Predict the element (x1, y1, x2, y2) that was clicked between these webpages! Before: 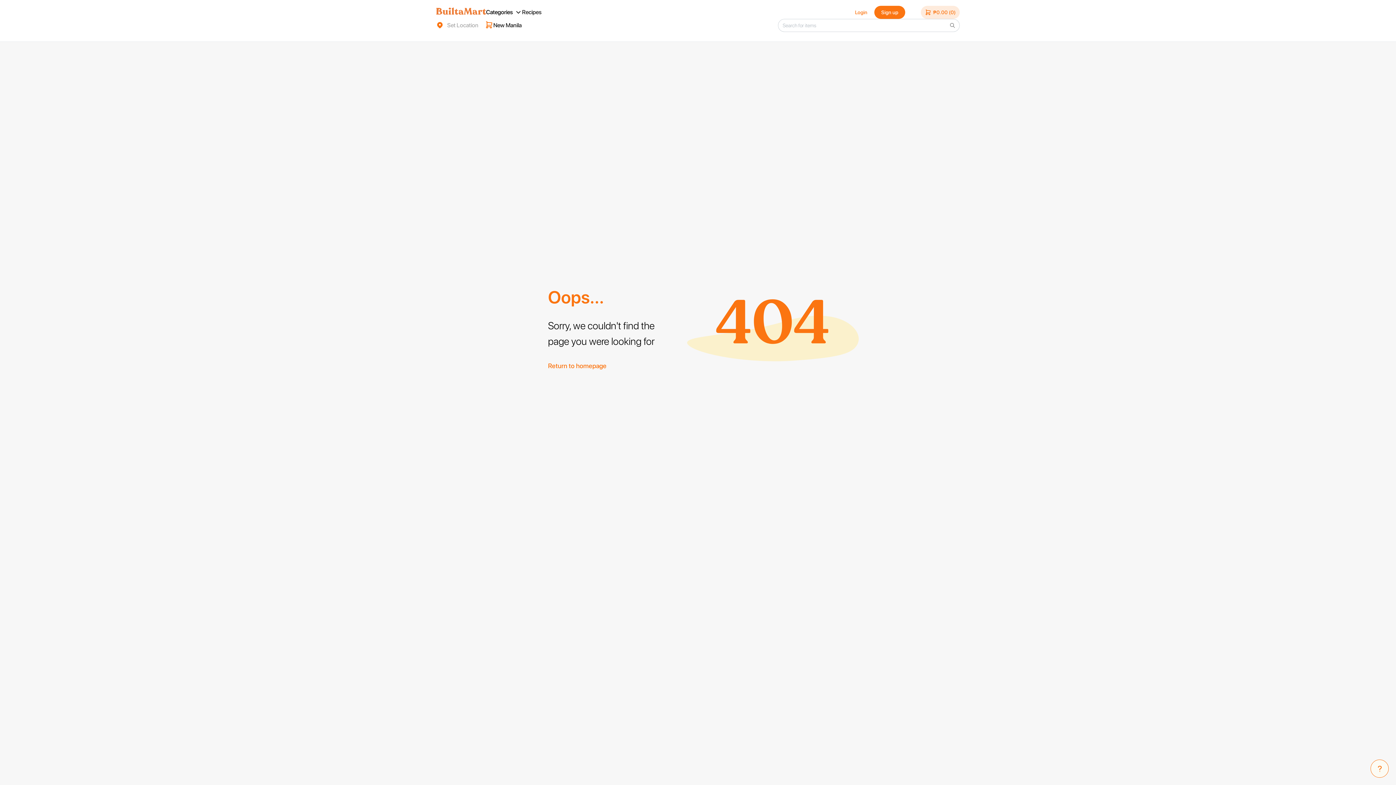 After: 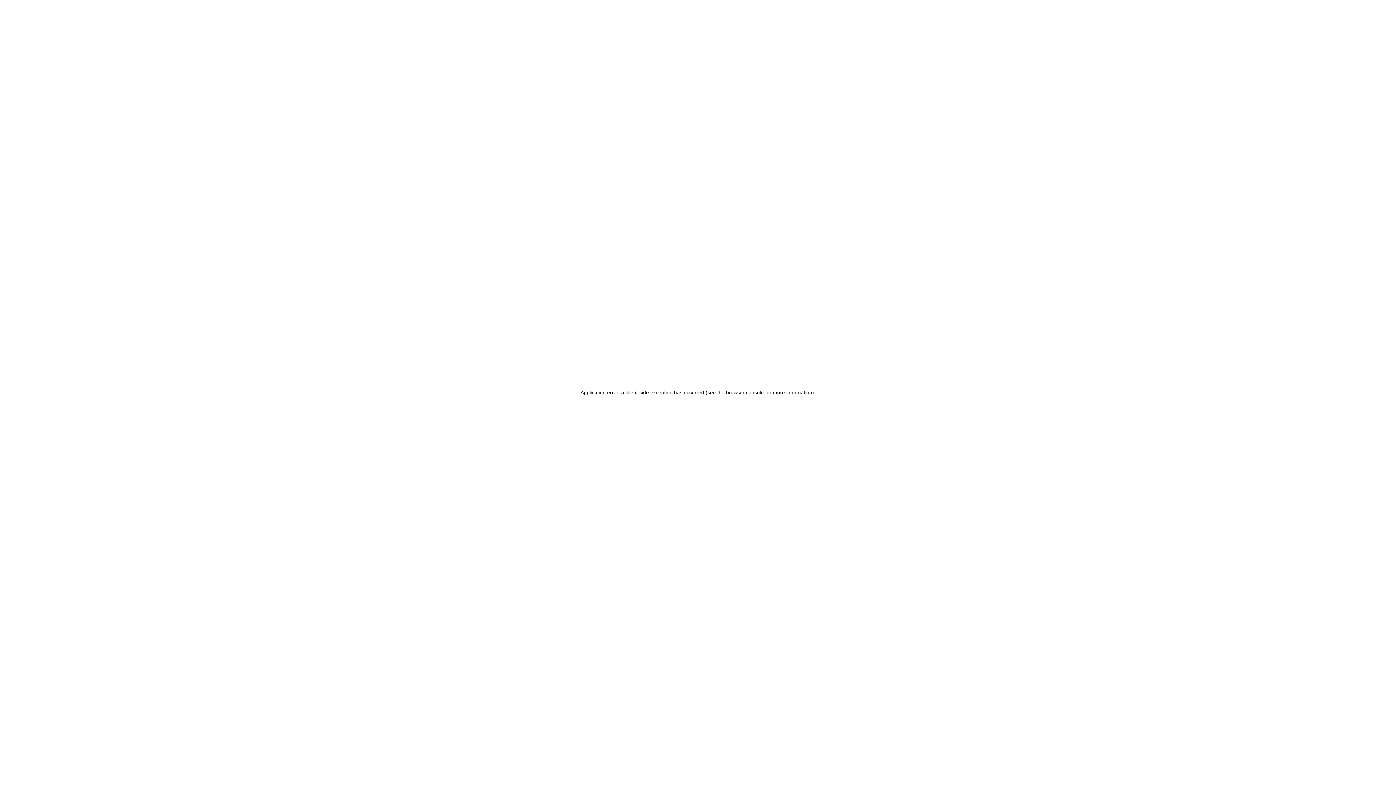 Action: bbox: (522, 8, 541, 16) label: Recipes